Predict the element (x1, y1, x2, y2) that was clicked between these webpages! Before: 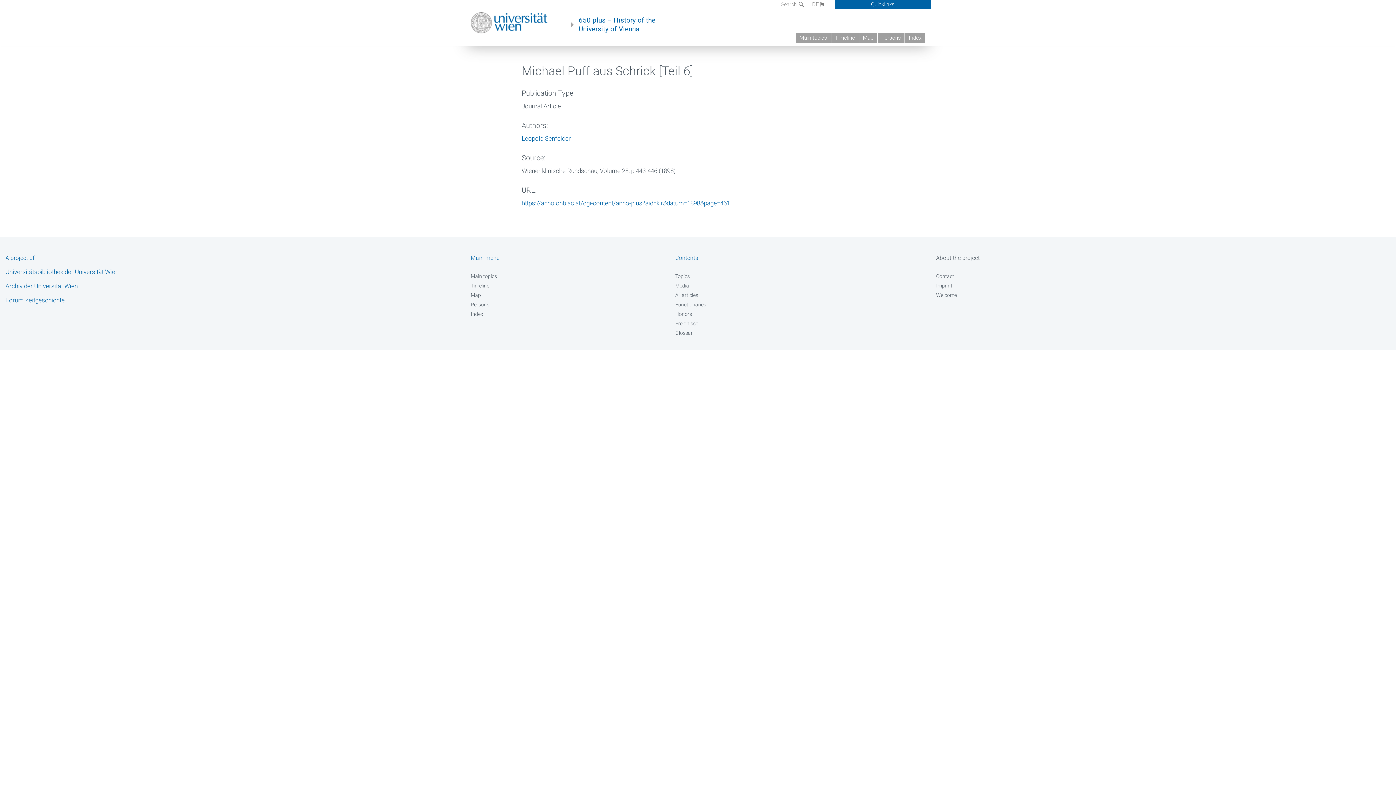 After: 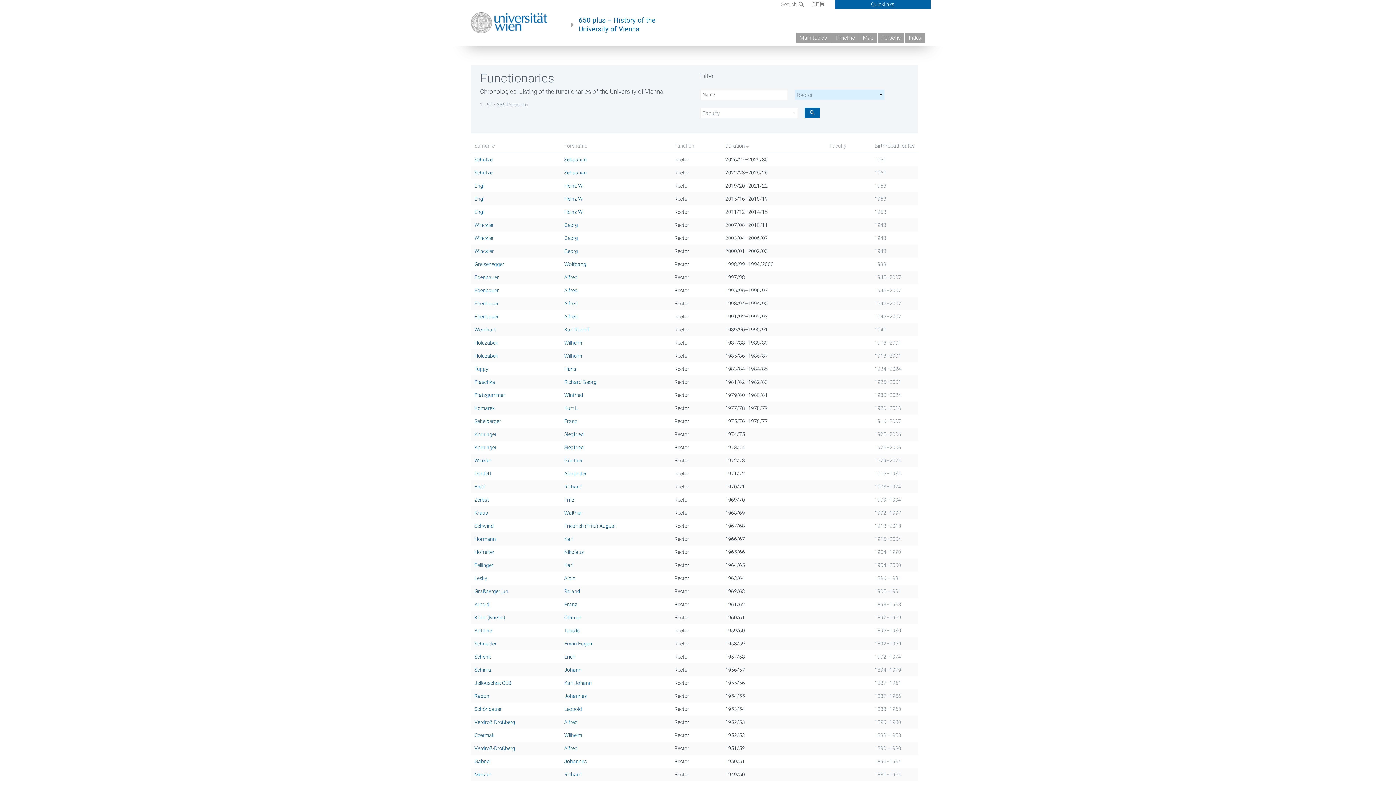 Action: bbox: (675, 301, 879, 308) label: Functionaries